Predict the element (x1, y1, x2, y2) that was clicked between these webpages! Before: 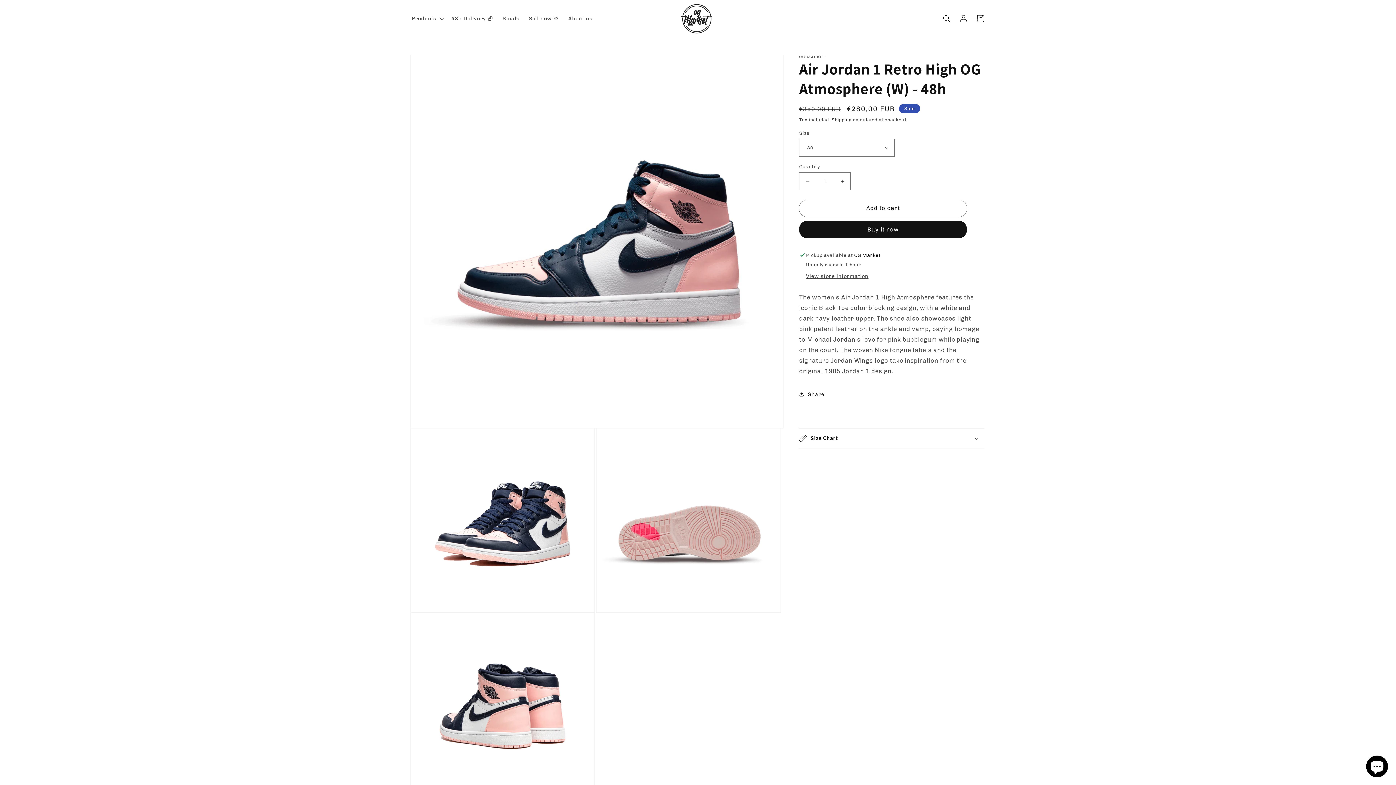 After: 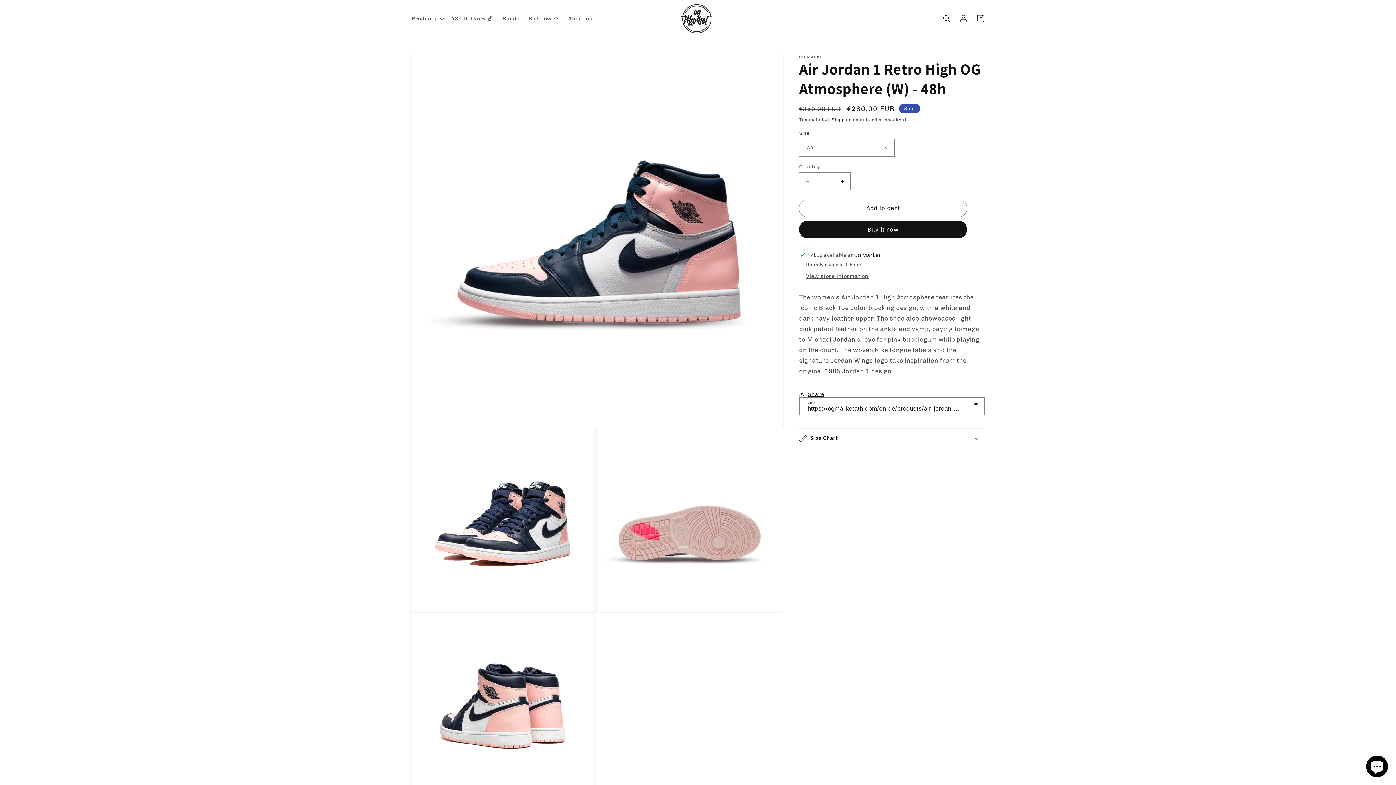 Action: bbox: (799, 386, 824, 402) label: Share